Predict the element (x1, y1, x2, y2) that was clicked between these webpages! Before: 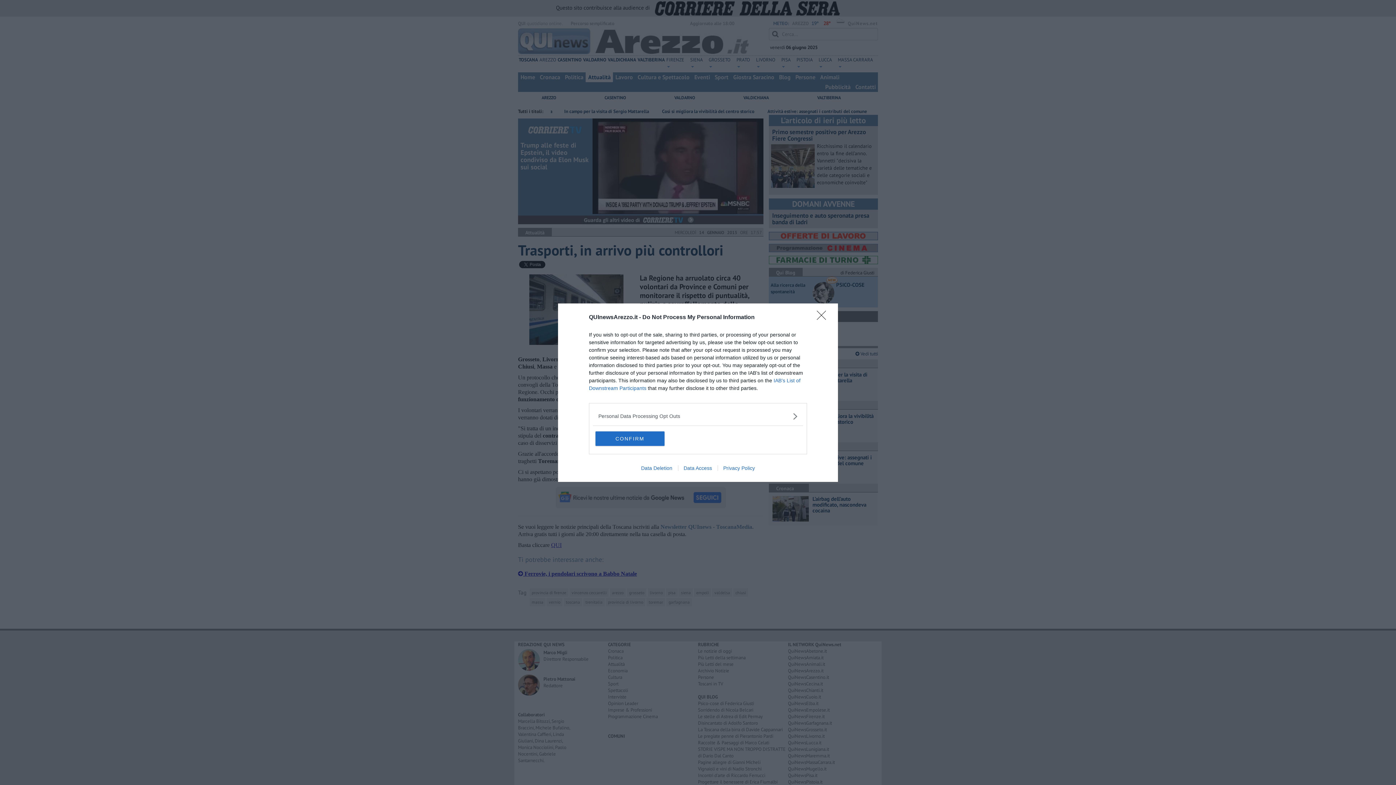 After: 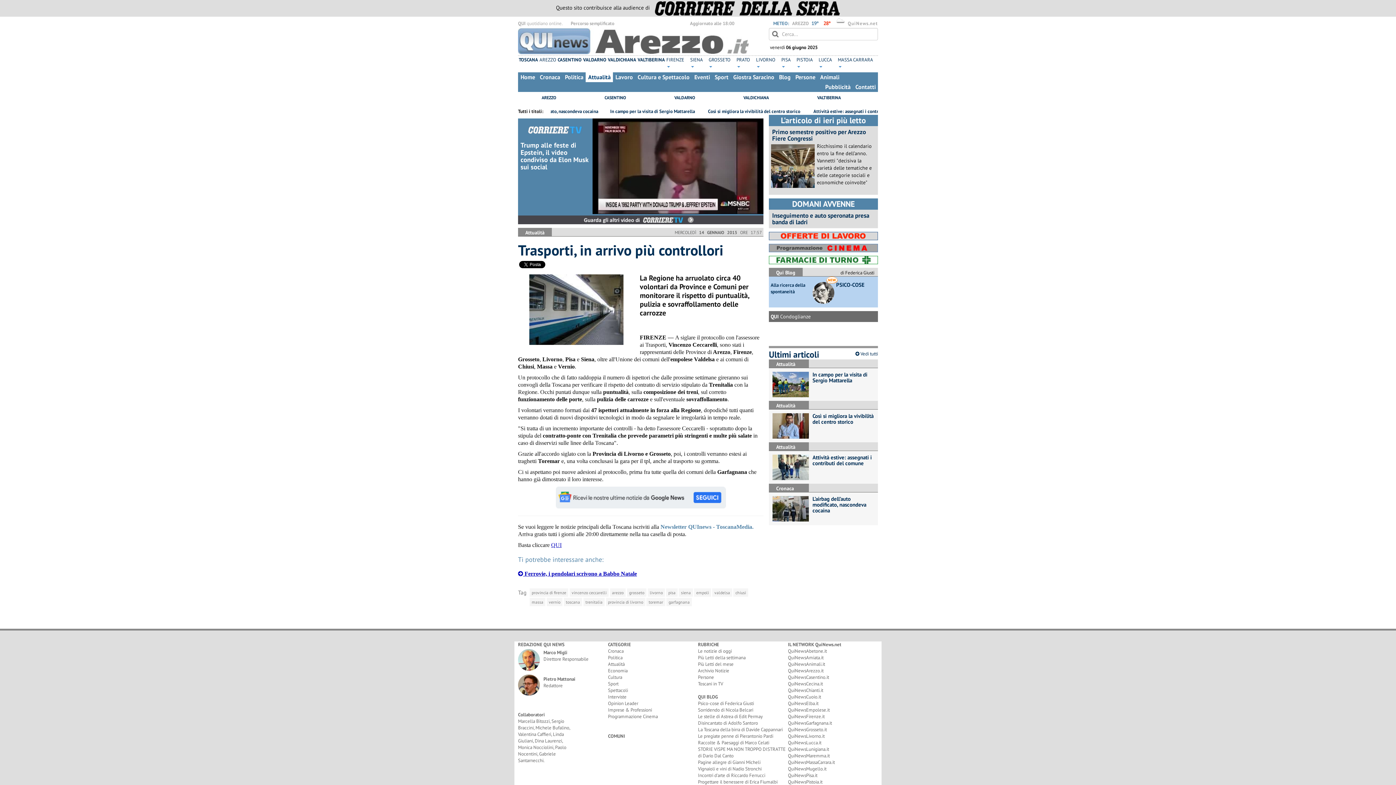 Action: bbox: (595, 431, 664, 446) label: CONFIRM